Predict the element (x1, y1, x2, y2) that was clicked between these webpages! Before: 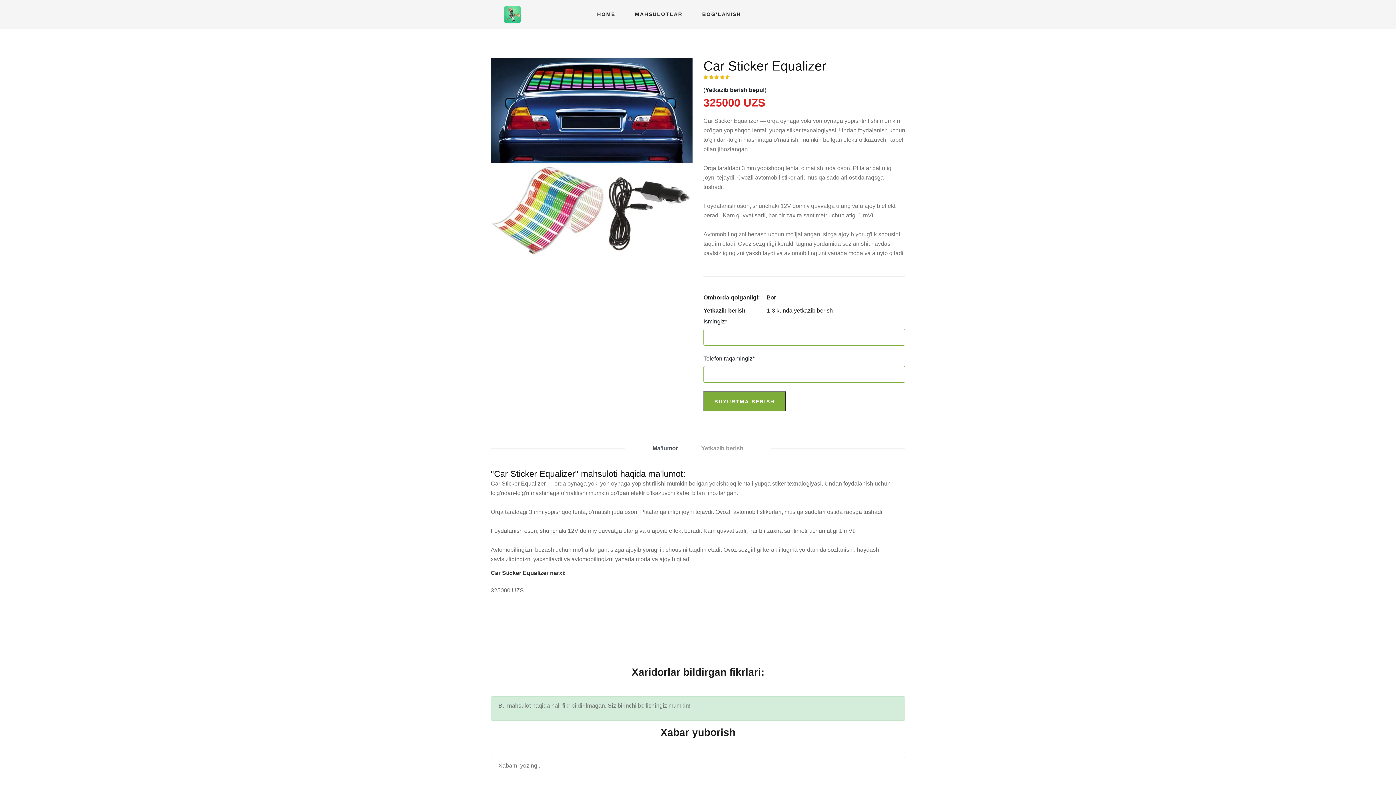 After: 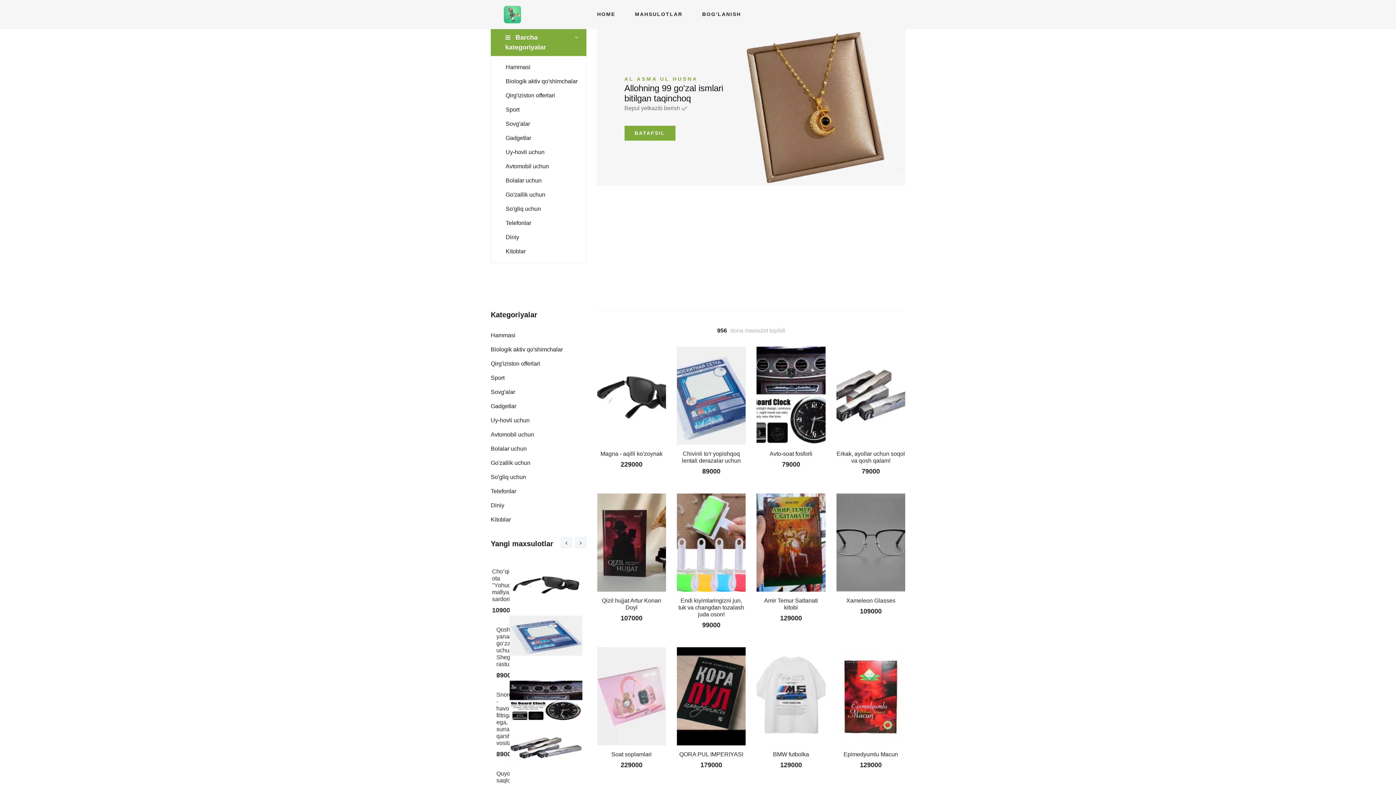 Action: label: MAHSULOTLAR bbox: (635, 8, 682, 20)